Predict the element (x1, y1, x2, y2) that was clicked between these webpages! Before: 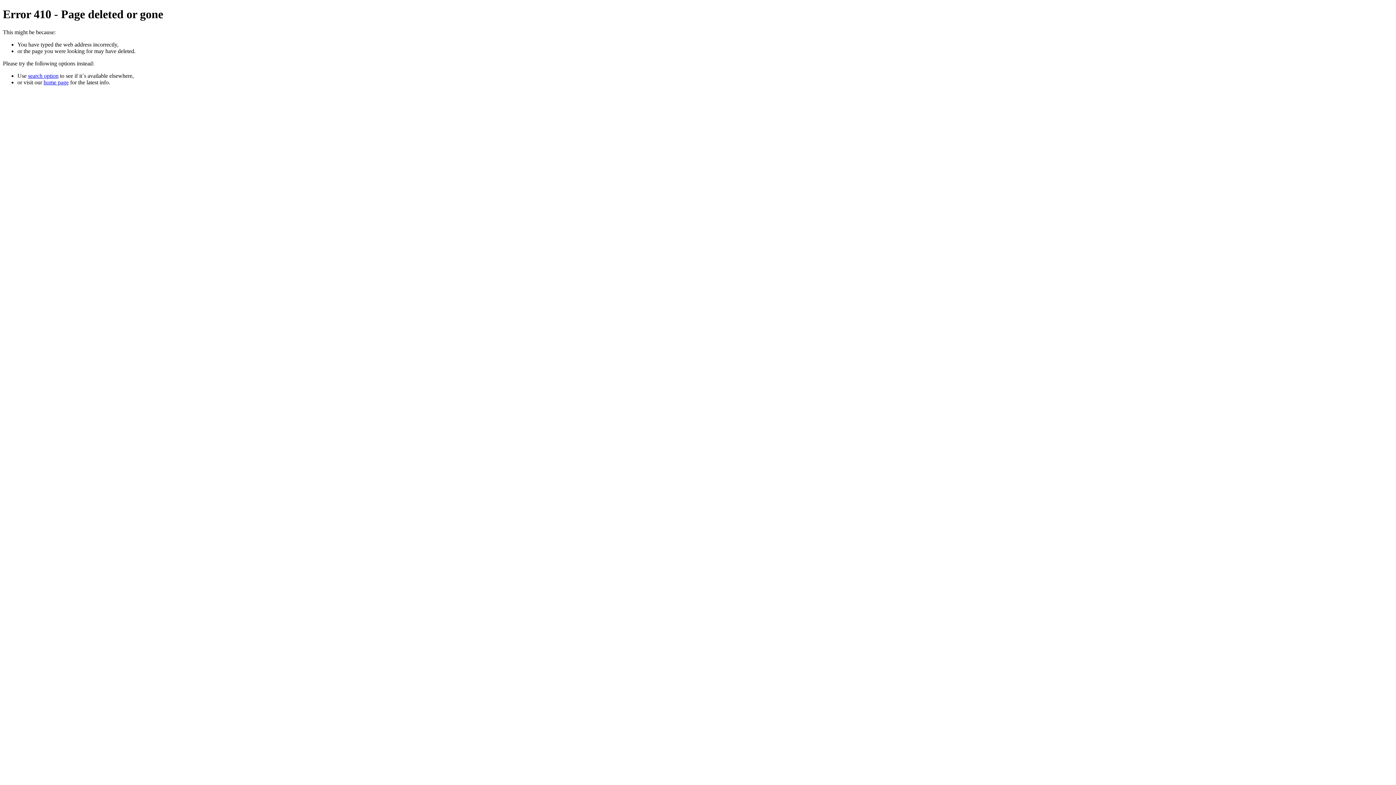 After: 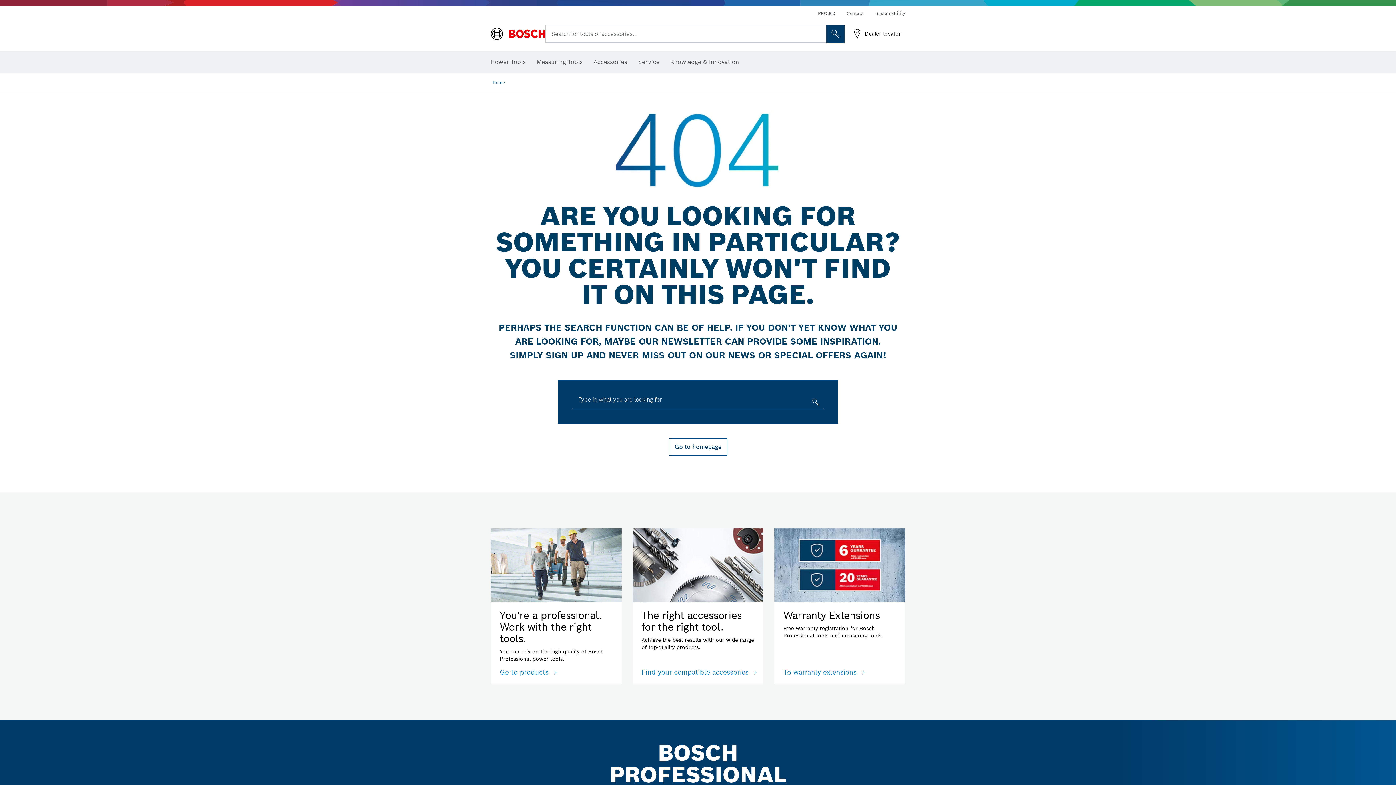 Action: label: search option bbox: (28, 72, 58, 78)